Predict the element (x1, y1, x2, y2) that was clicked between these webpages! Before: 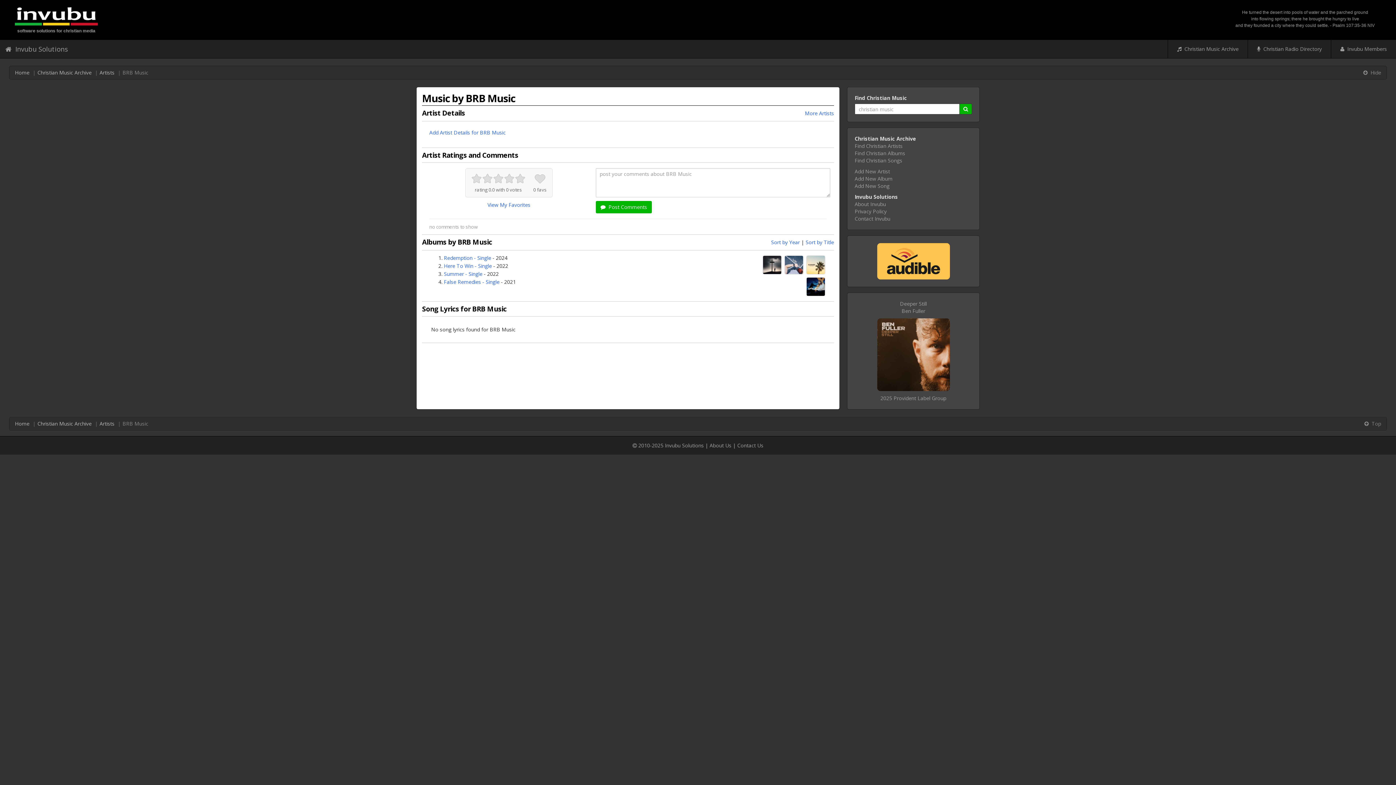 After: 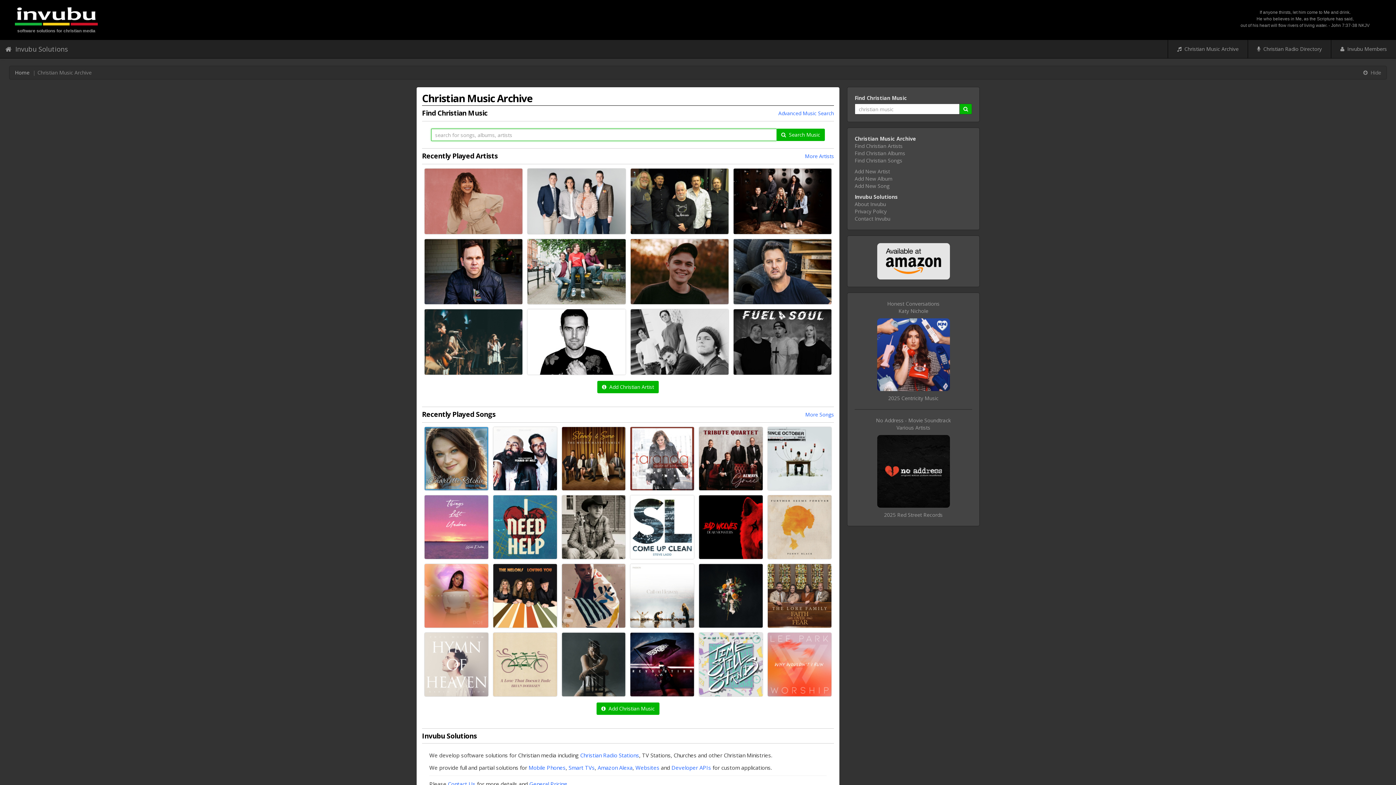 Action: bbox: (854, 135, 916, 142) label: Christian Music Archive